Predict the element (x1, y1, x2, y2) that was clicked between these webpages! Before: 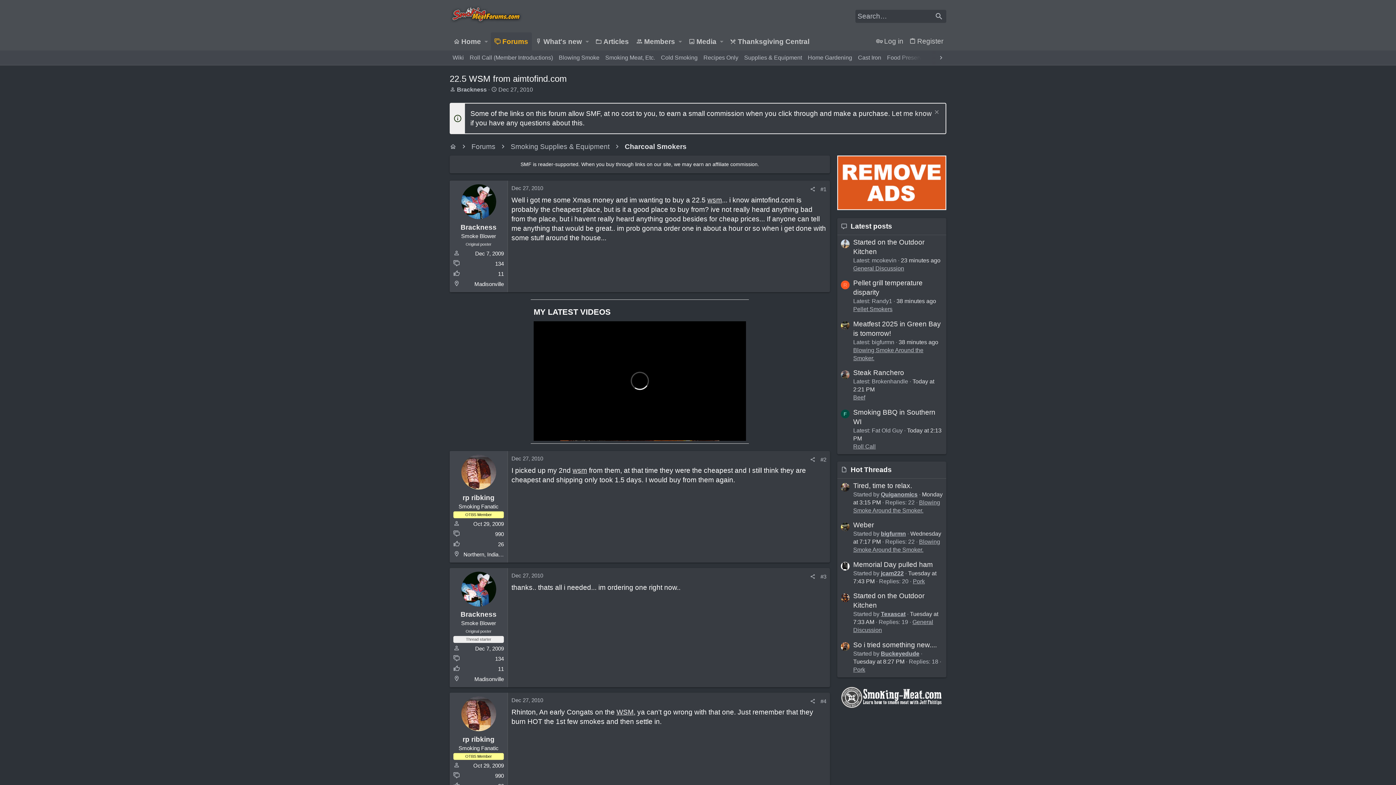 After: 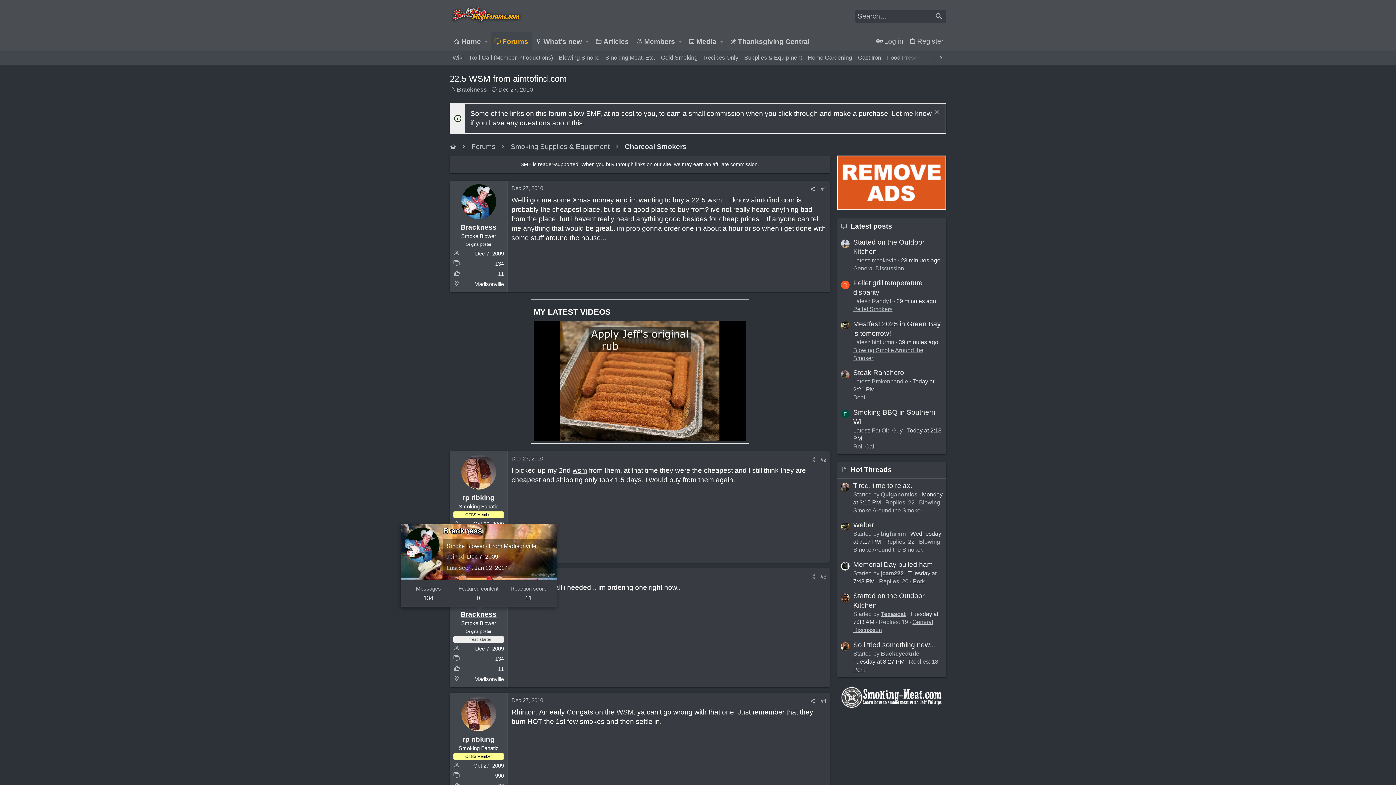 Action: bbox: (460, 582, 496, 590) label: Brackness